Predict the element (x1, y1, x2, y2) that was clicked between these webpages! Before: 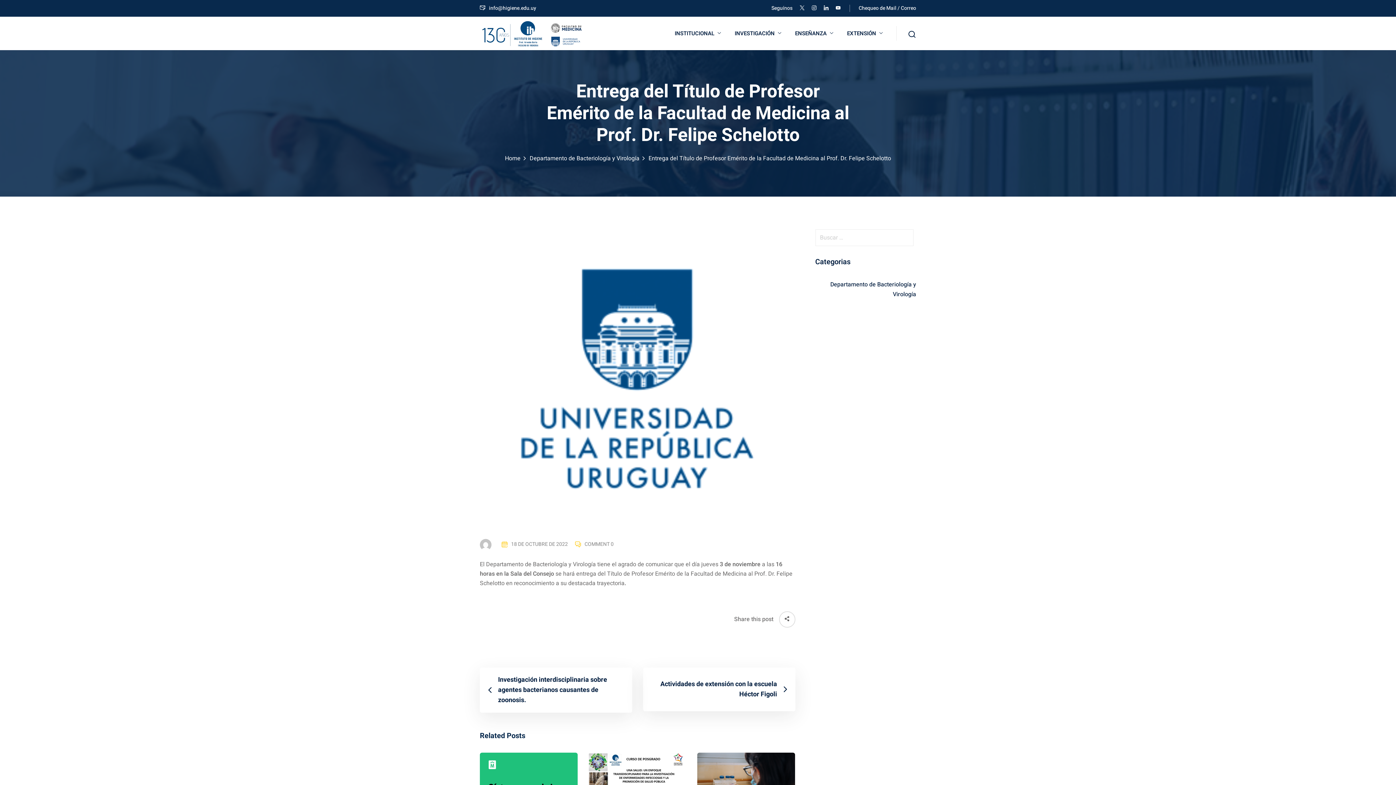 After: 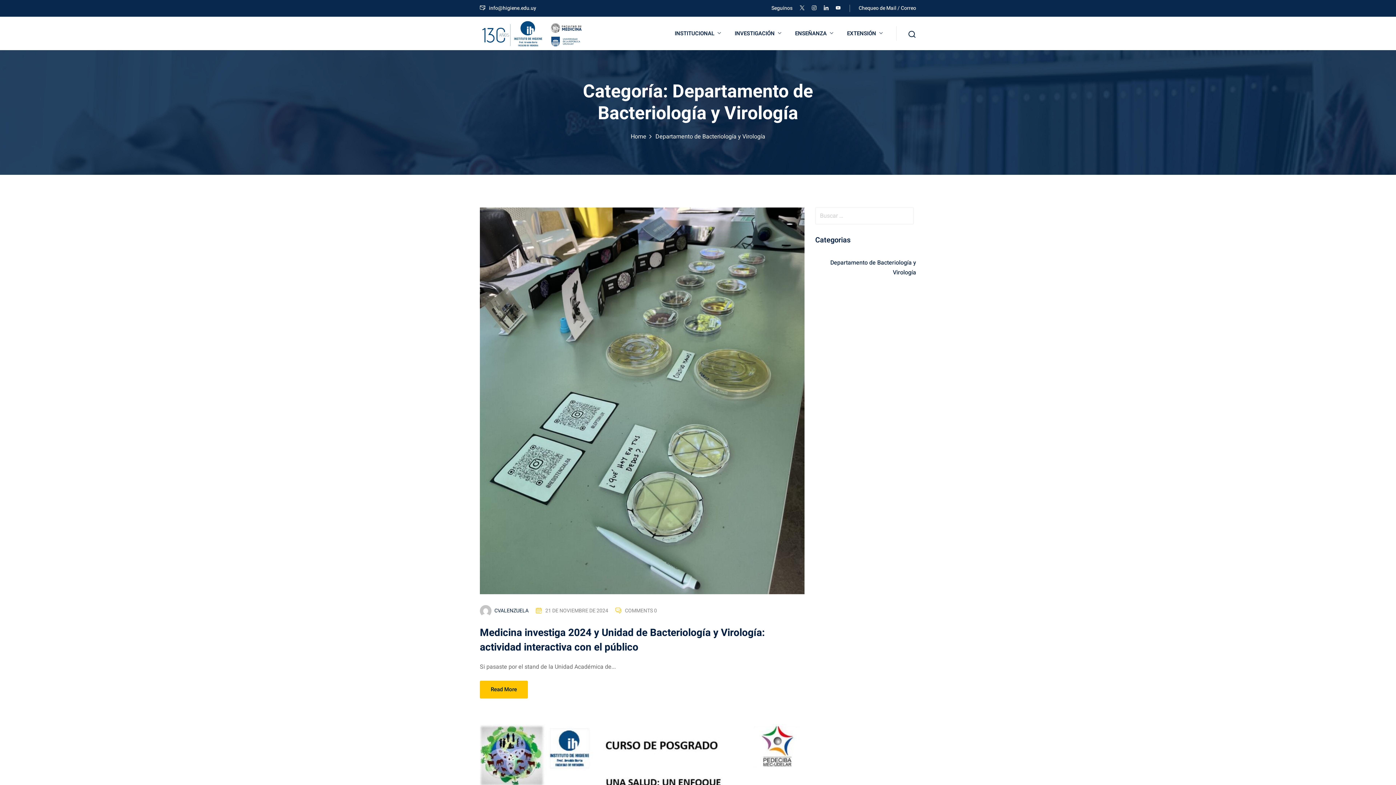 Action: label: Departamento de Bacteriología y Virología bbox: (815, 280, 916, 299)